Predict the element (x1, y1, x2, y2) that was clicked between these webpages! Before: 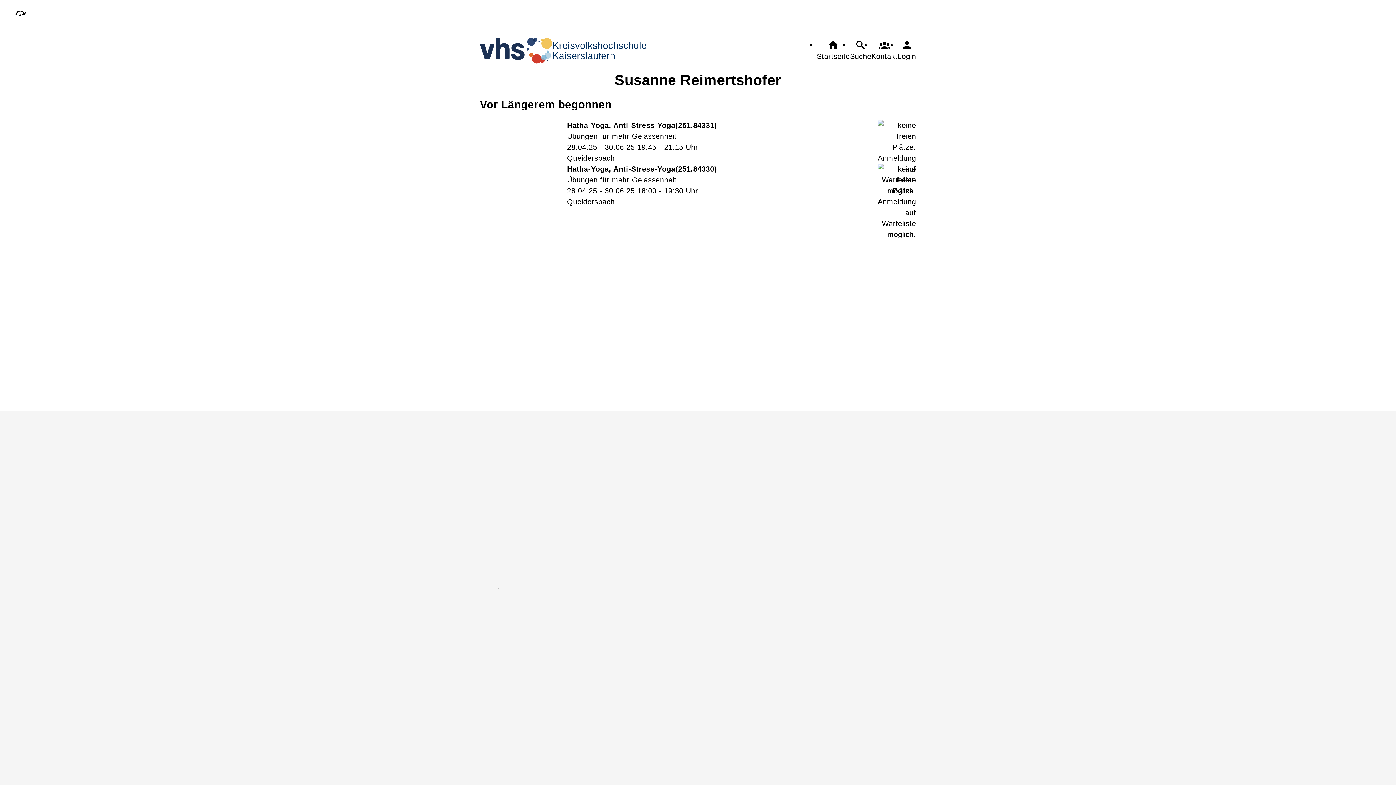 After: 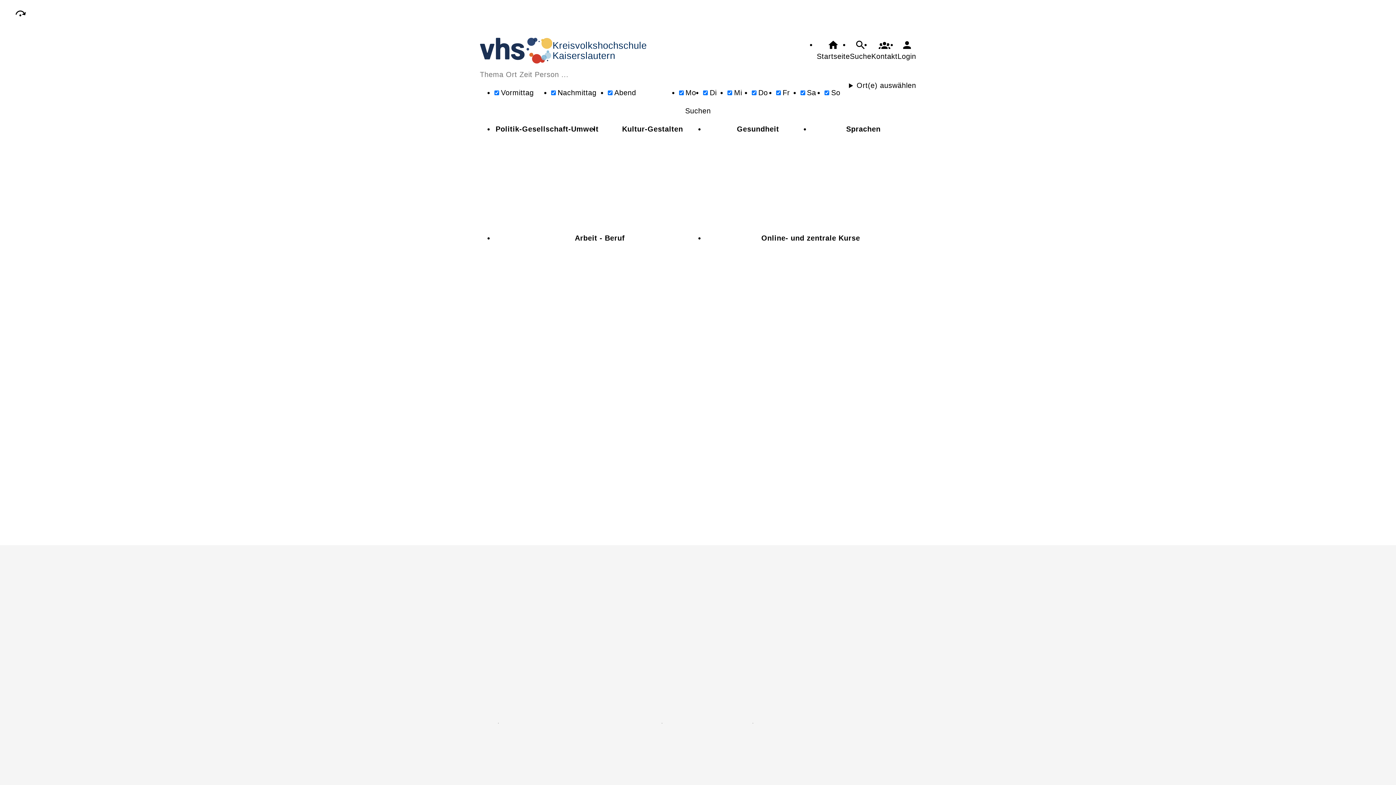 Action: label: Suche bbox: (850, 39, 871, 61)